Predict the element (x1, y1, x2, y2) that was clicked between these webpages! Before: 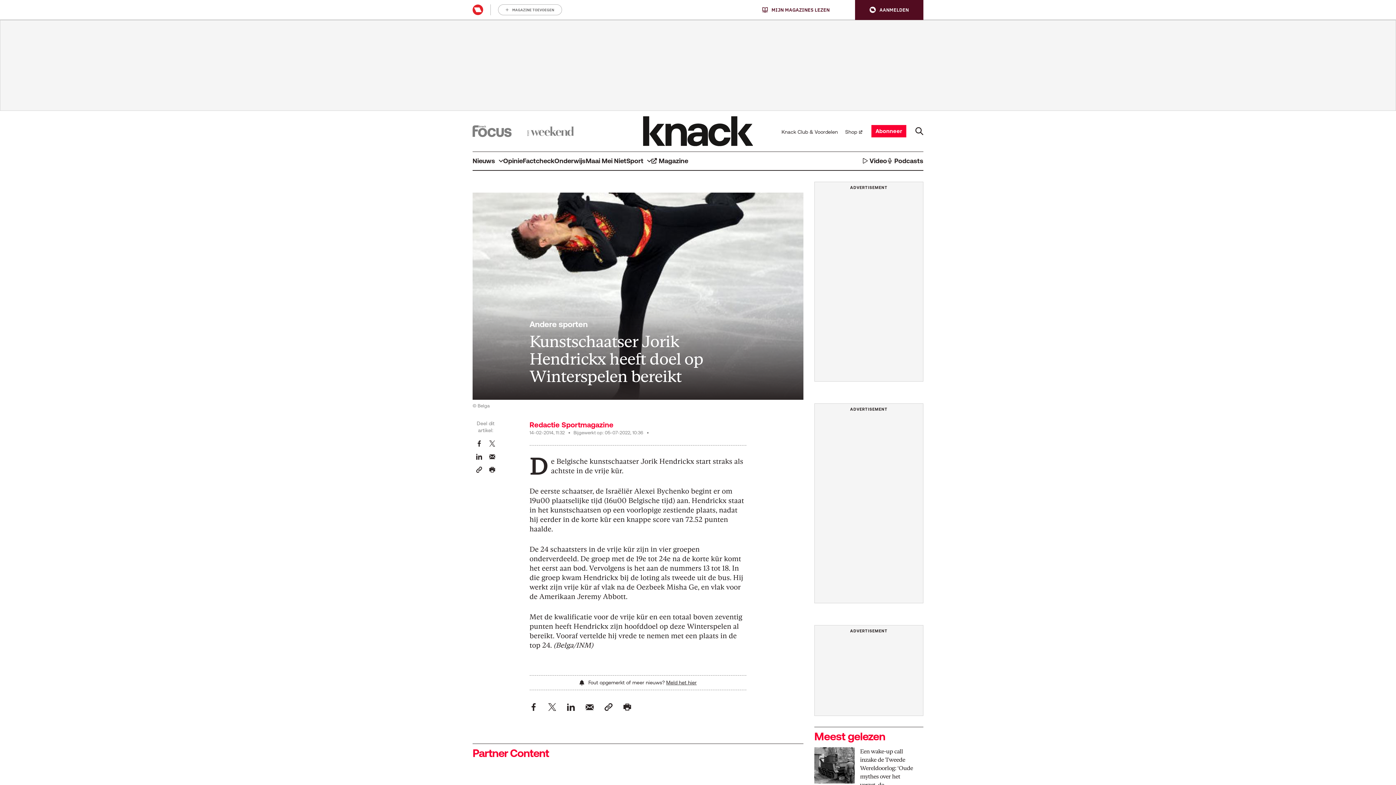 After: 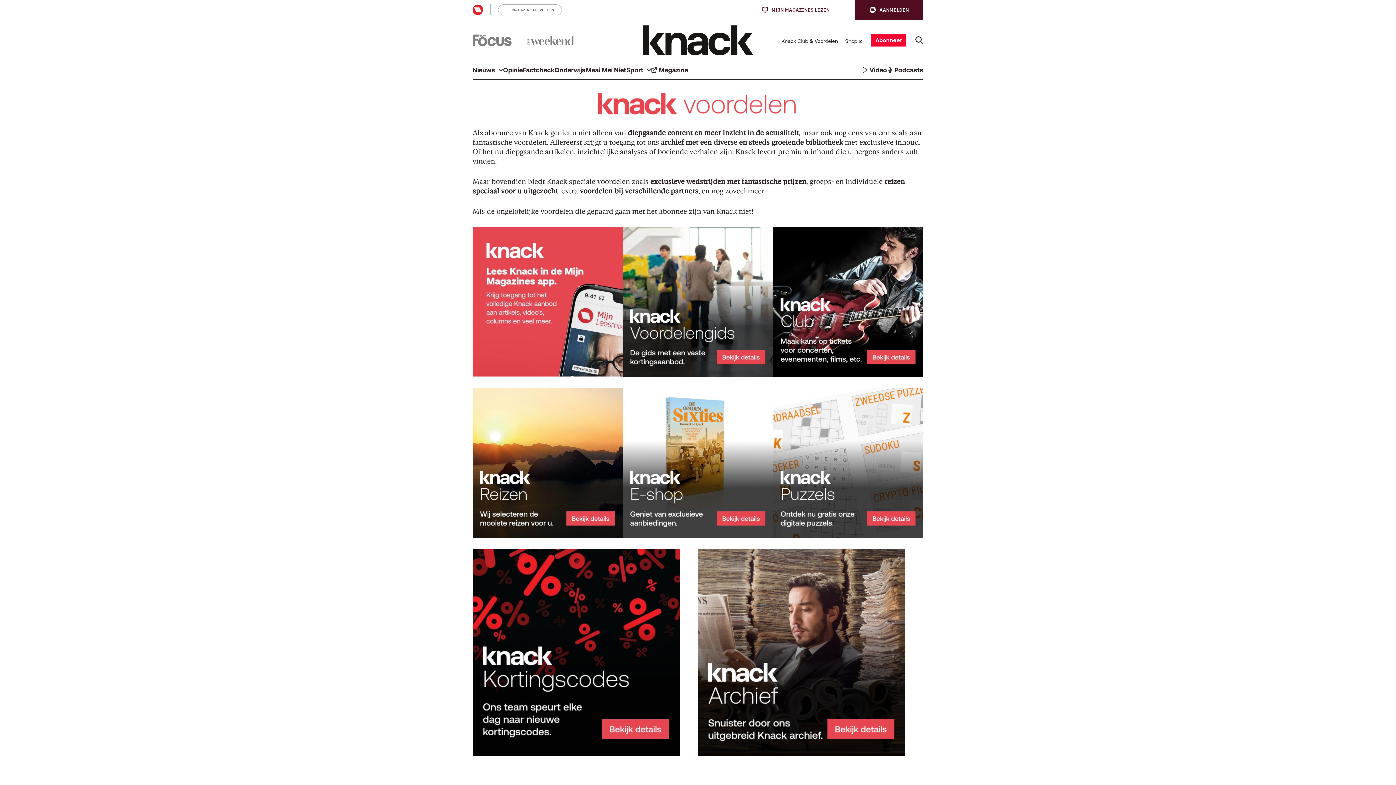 Action: bbox: (781, 126, 841, 135) label: Knack Club & Voordelen